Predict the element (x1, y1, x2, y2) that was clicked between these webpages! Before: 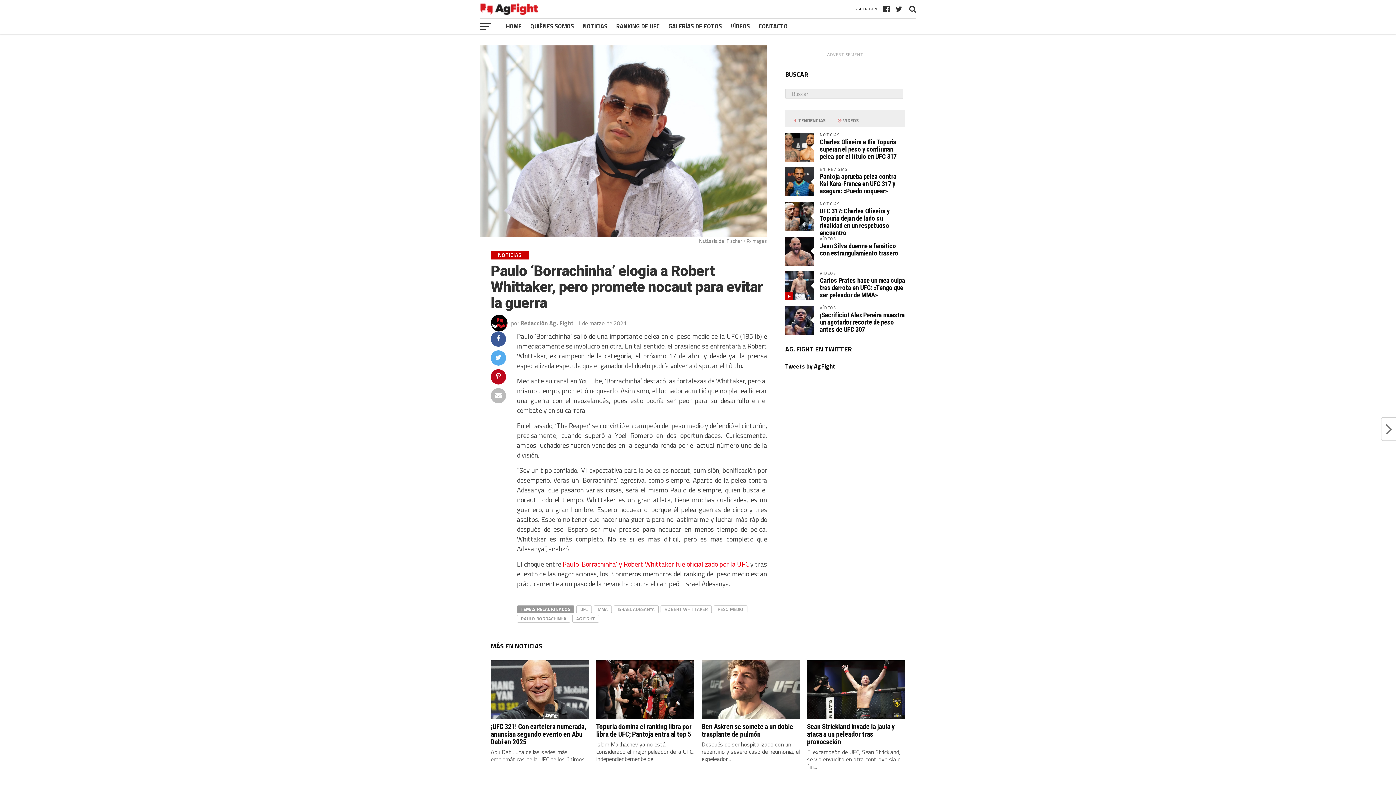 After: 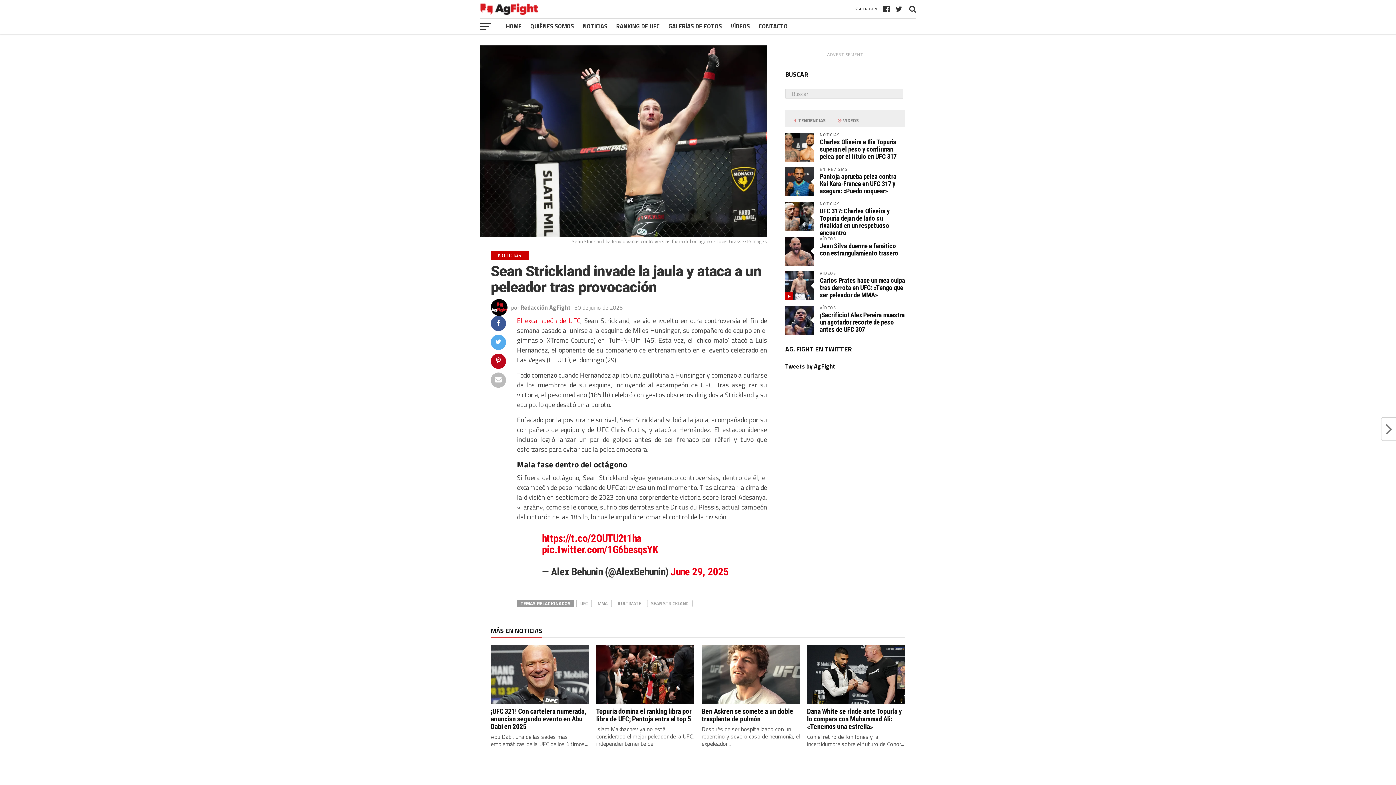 Action: bbox: (807, 722, 895, 746) label: Sean Strickland invade la jaula y ataca a un peleador tras provocación